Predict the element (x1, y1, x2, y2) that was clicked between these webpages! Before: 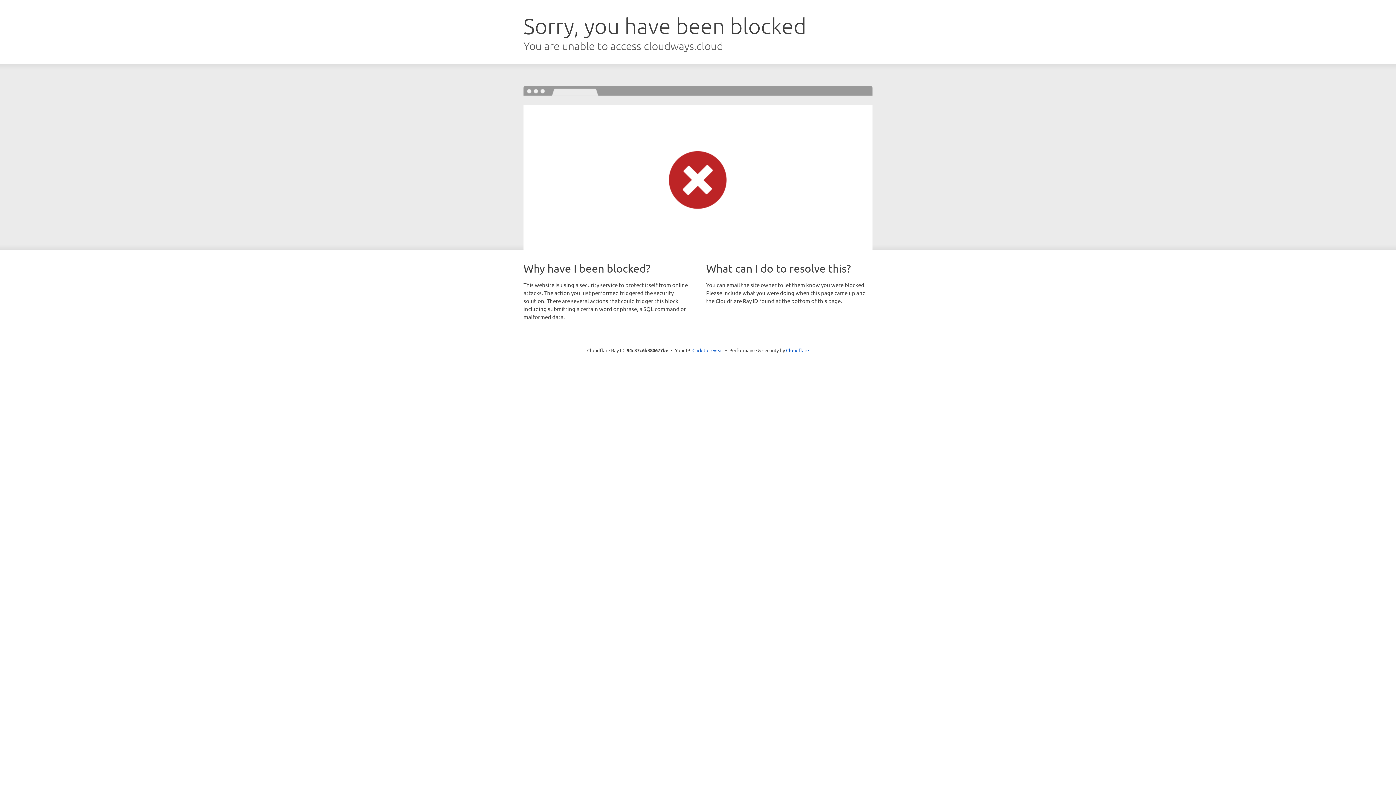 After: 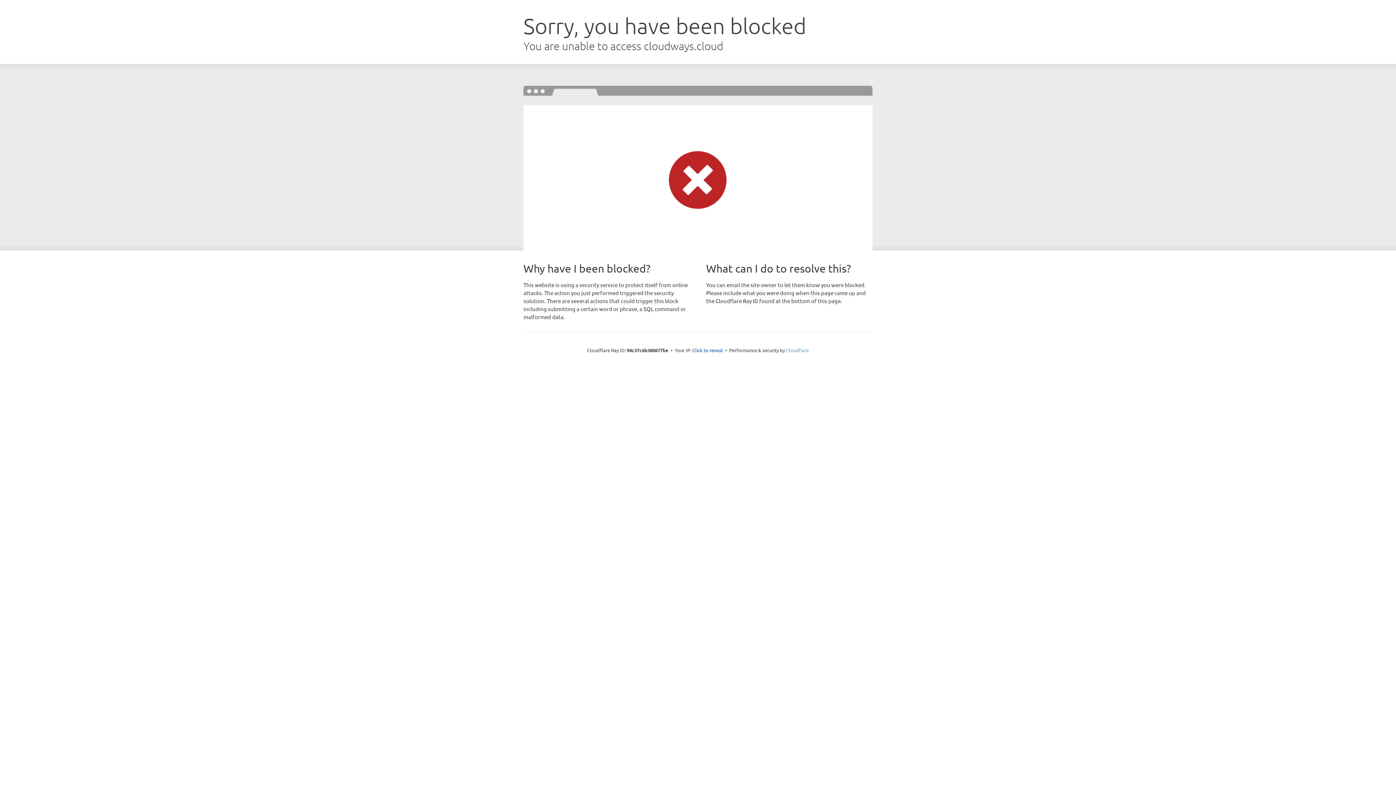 Action: bbox: (786, 347, 809, 353) label: Cloudflare